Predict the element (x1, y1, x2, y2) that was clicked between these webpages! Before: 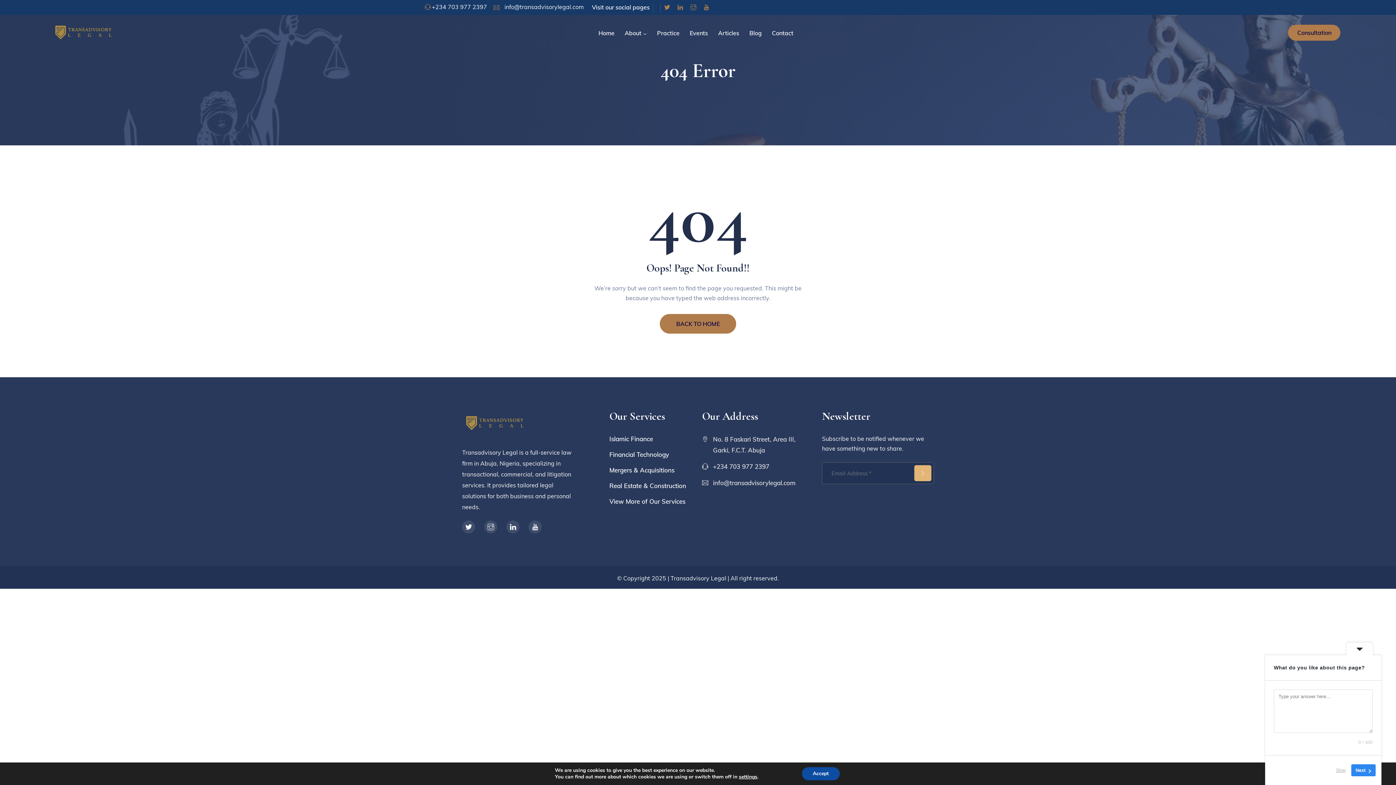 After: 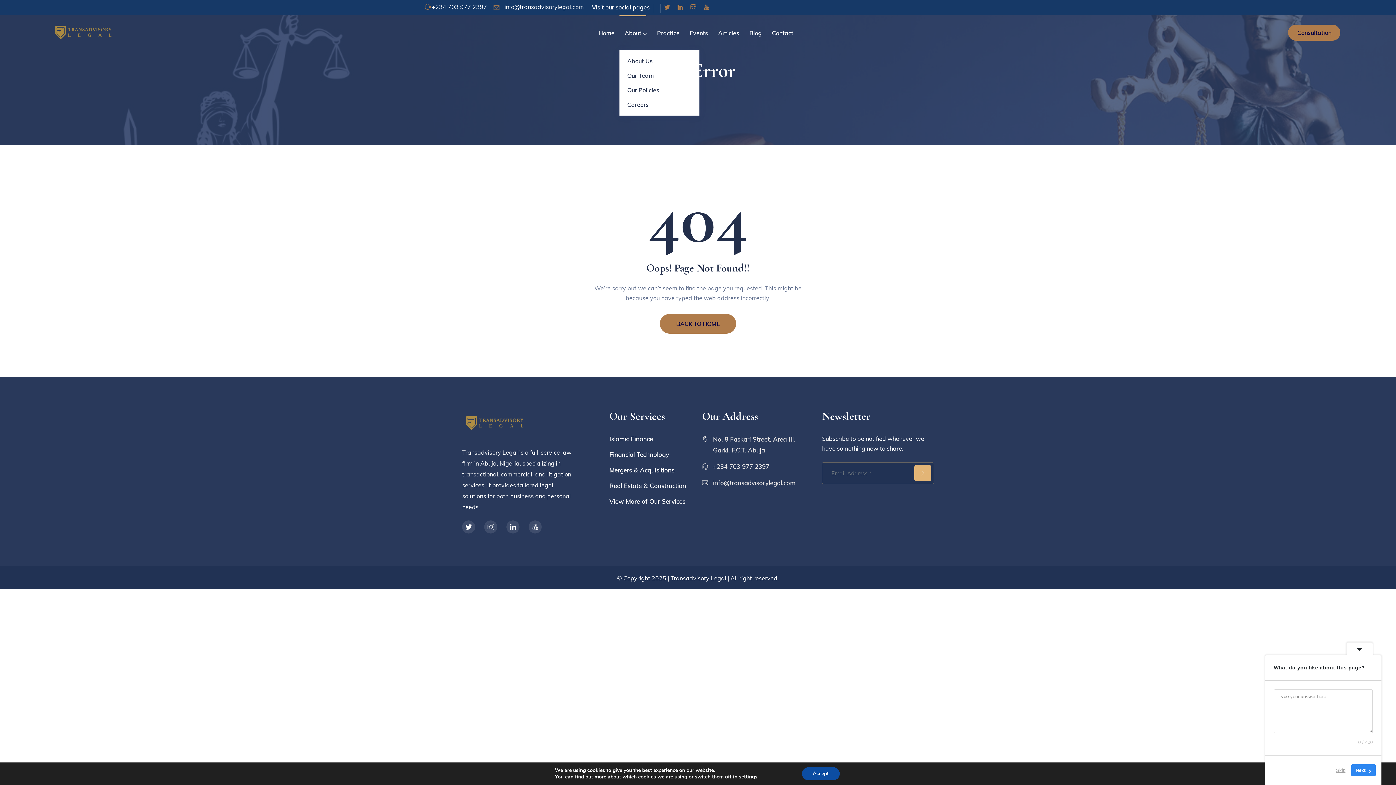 Action: label: About bbox: (619, 15, 646, 50)